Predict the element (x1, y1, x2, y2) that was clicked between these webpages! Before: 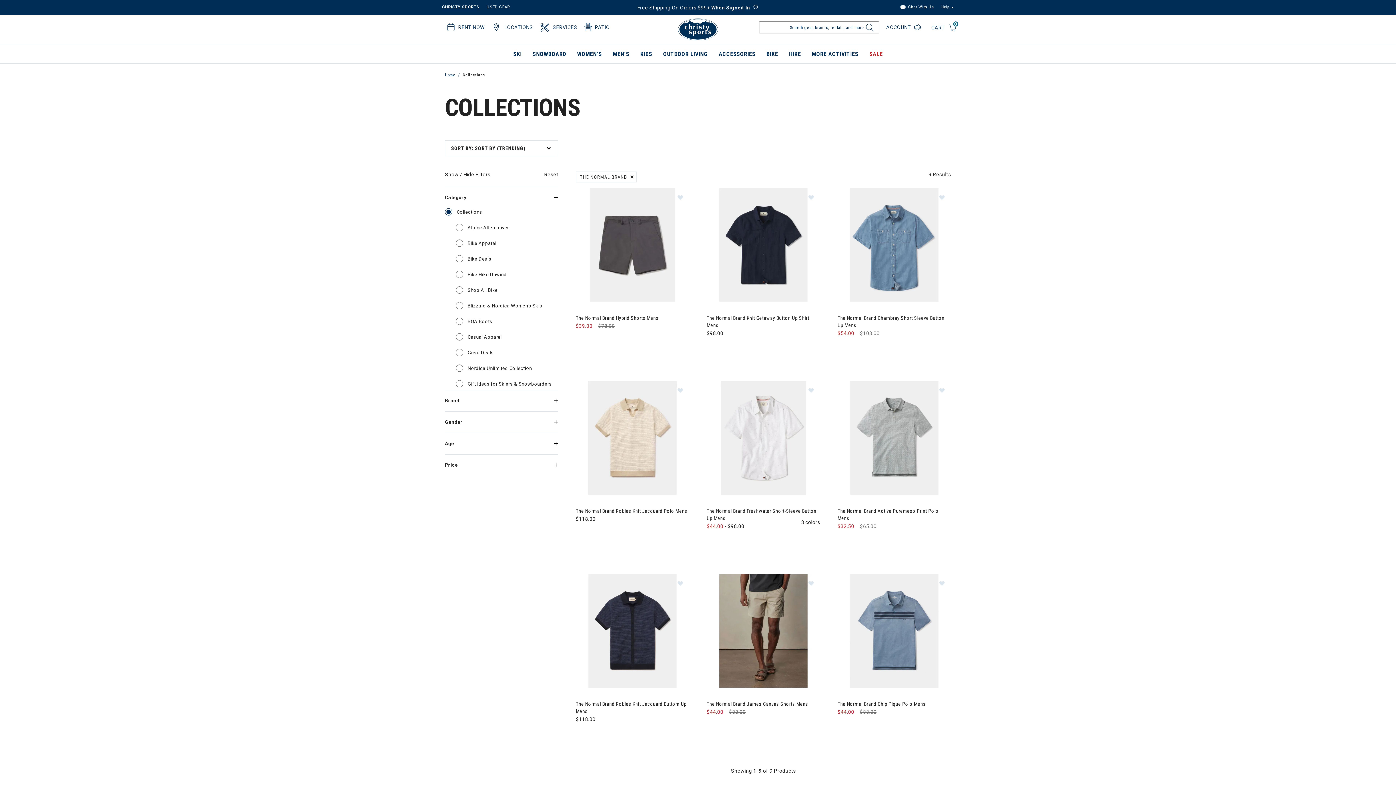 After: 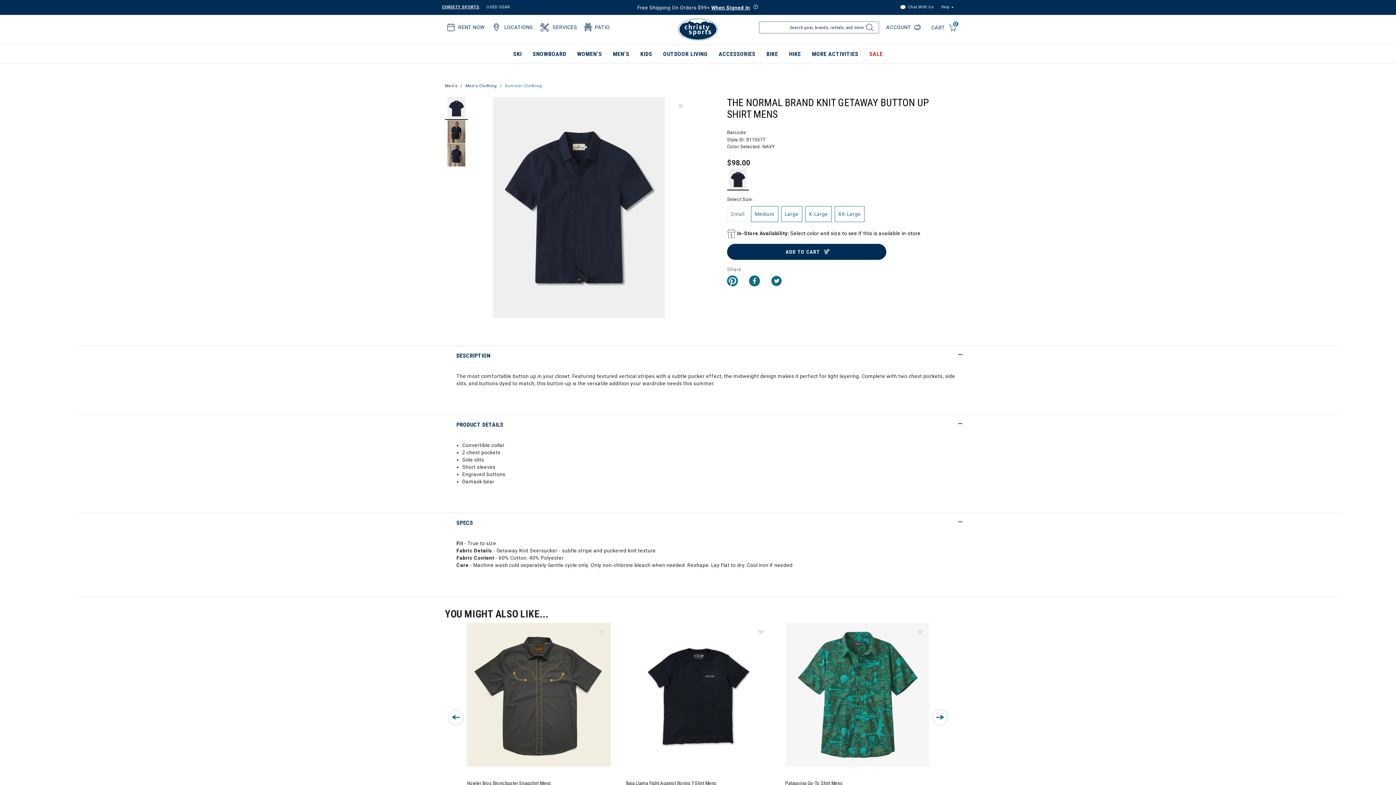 Action: label: Swatch type NAVY of The Normal Brand Knit Getaway Button Up Shirt Mens bbox: (706, 340, 721, 355)